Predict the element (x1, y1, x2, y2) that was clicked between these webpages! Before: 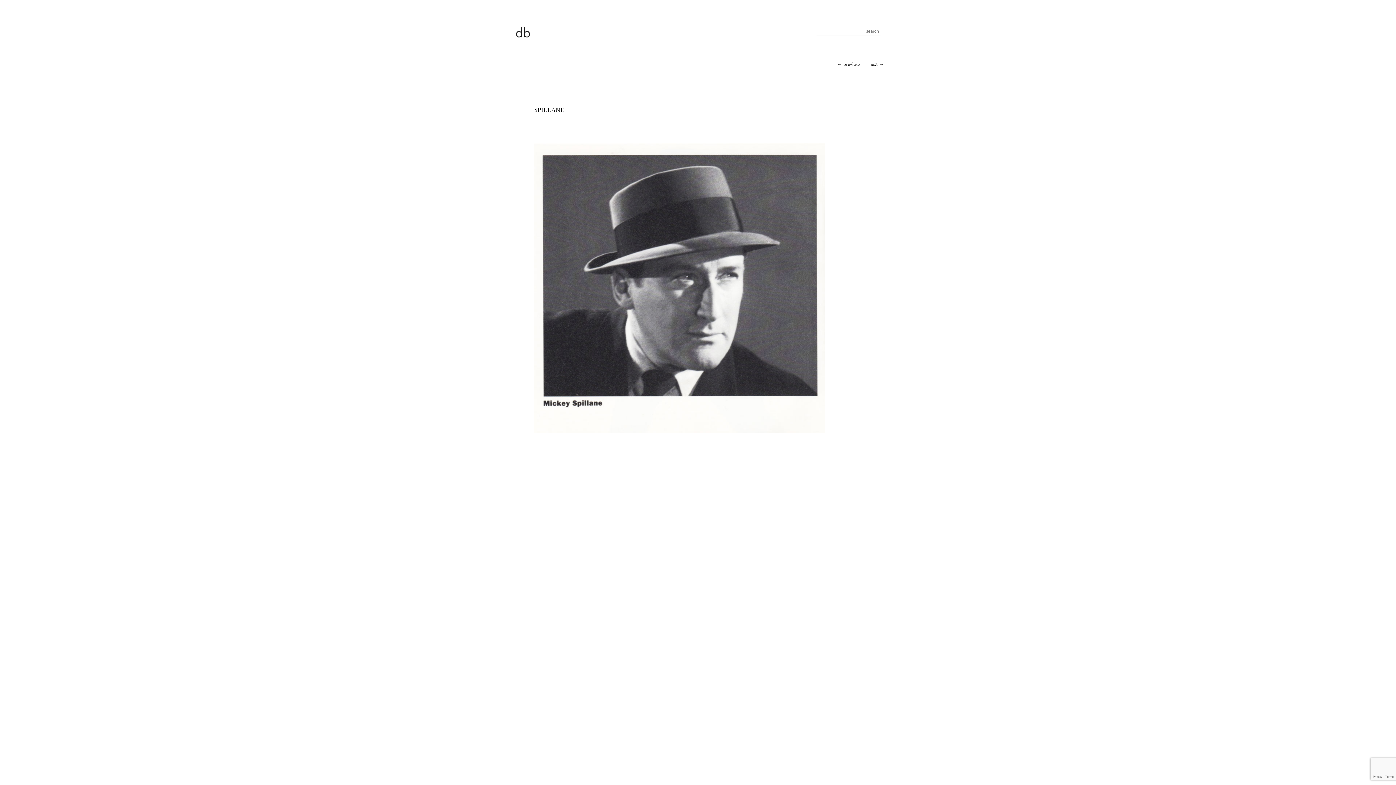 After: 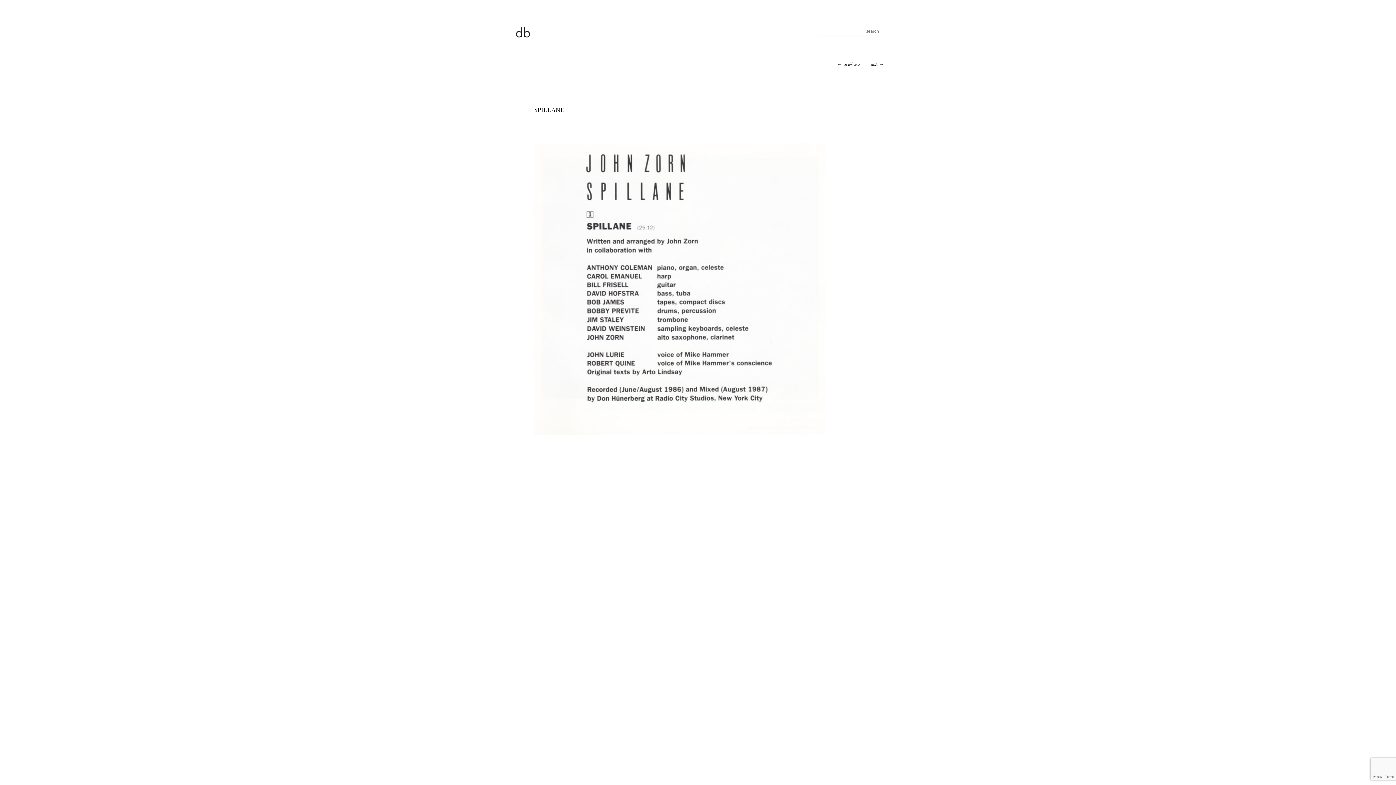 Action: label: next → bbox: (869, 60, 884, 69)